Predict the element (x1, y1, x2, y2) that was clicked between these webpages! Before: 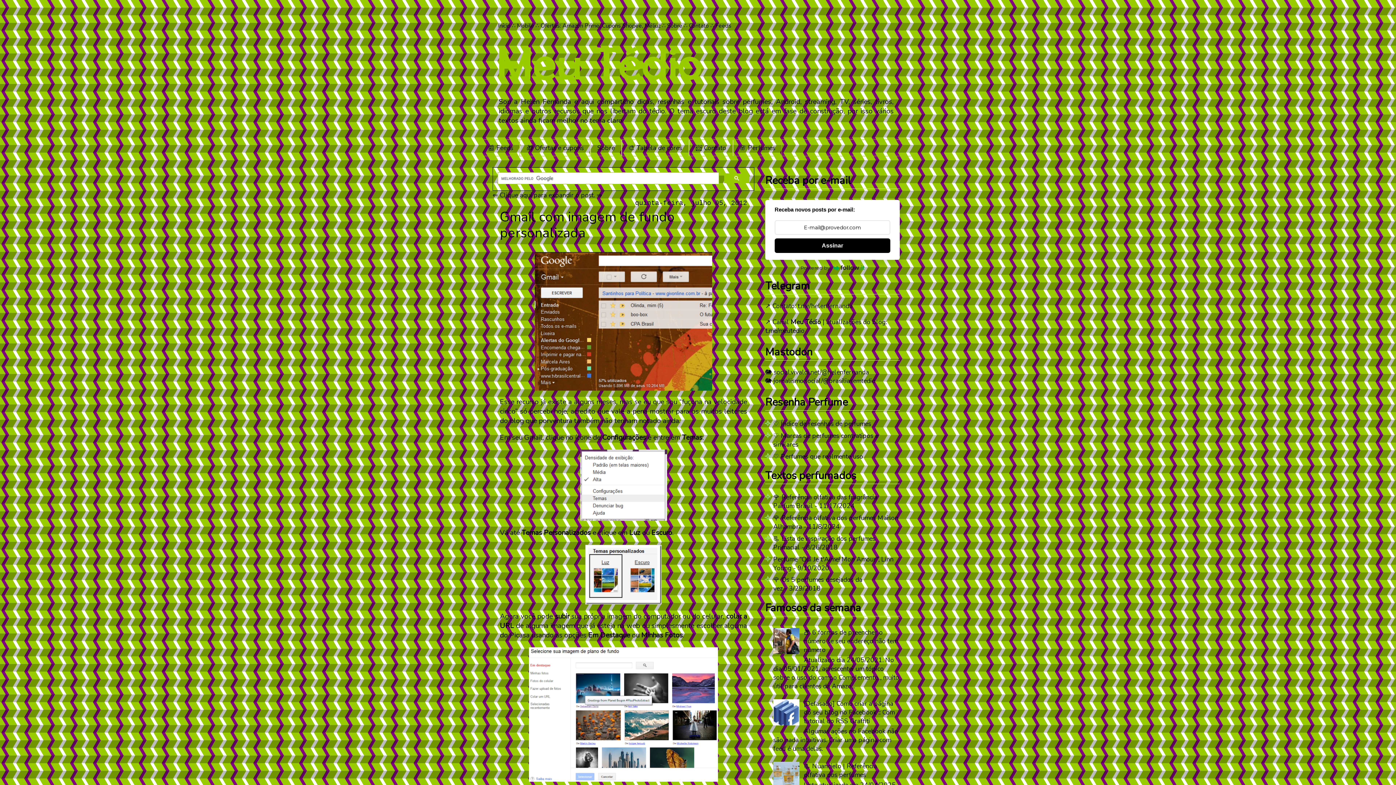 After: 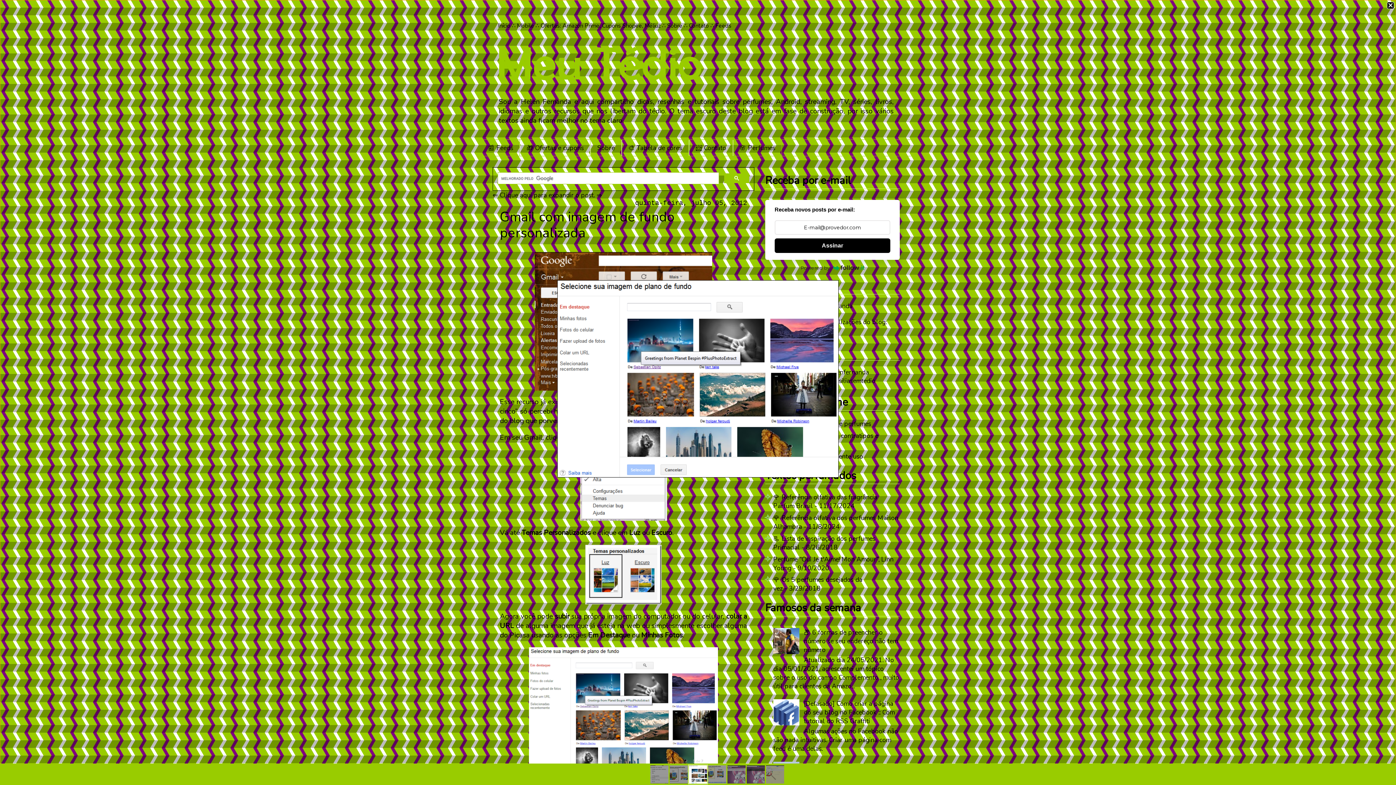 Action: bbox: (500, 647, 747, 783)